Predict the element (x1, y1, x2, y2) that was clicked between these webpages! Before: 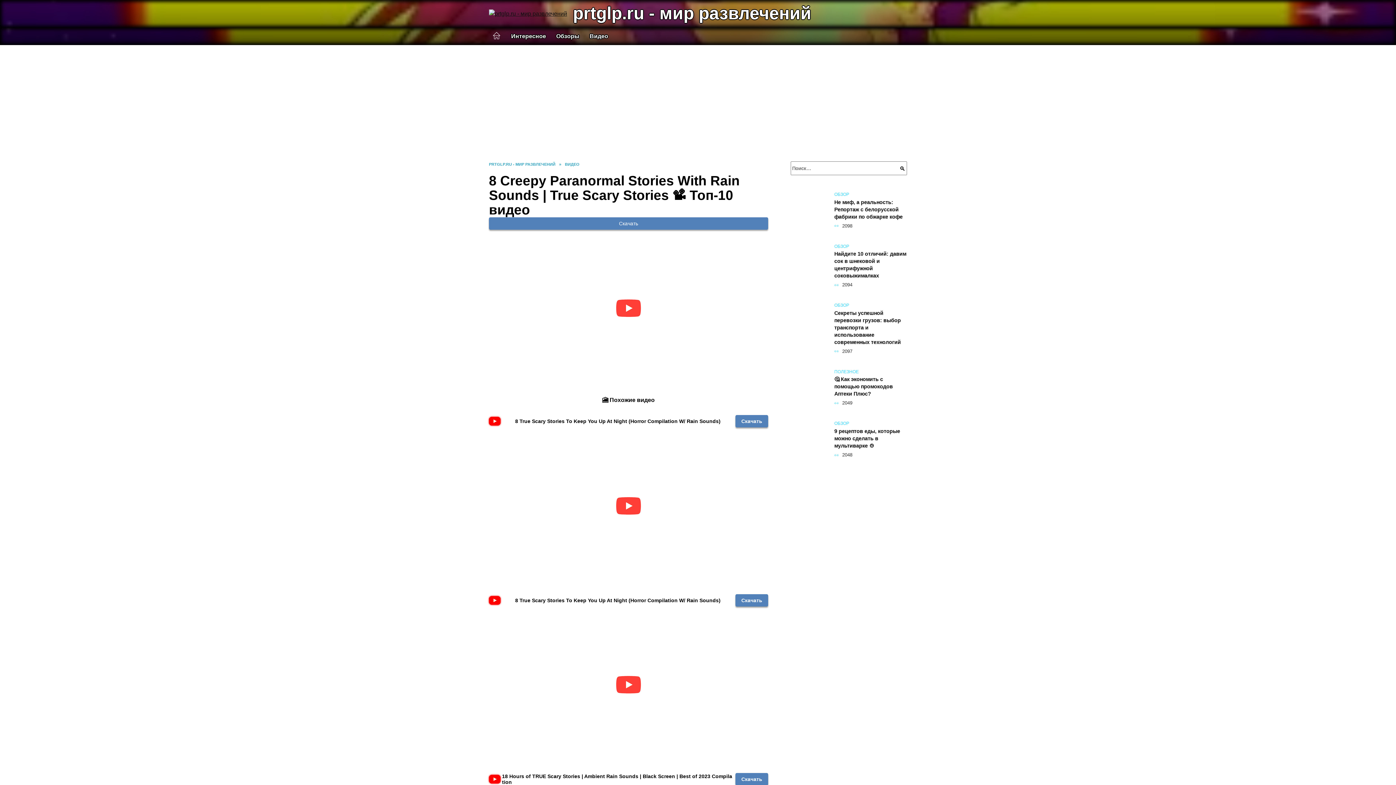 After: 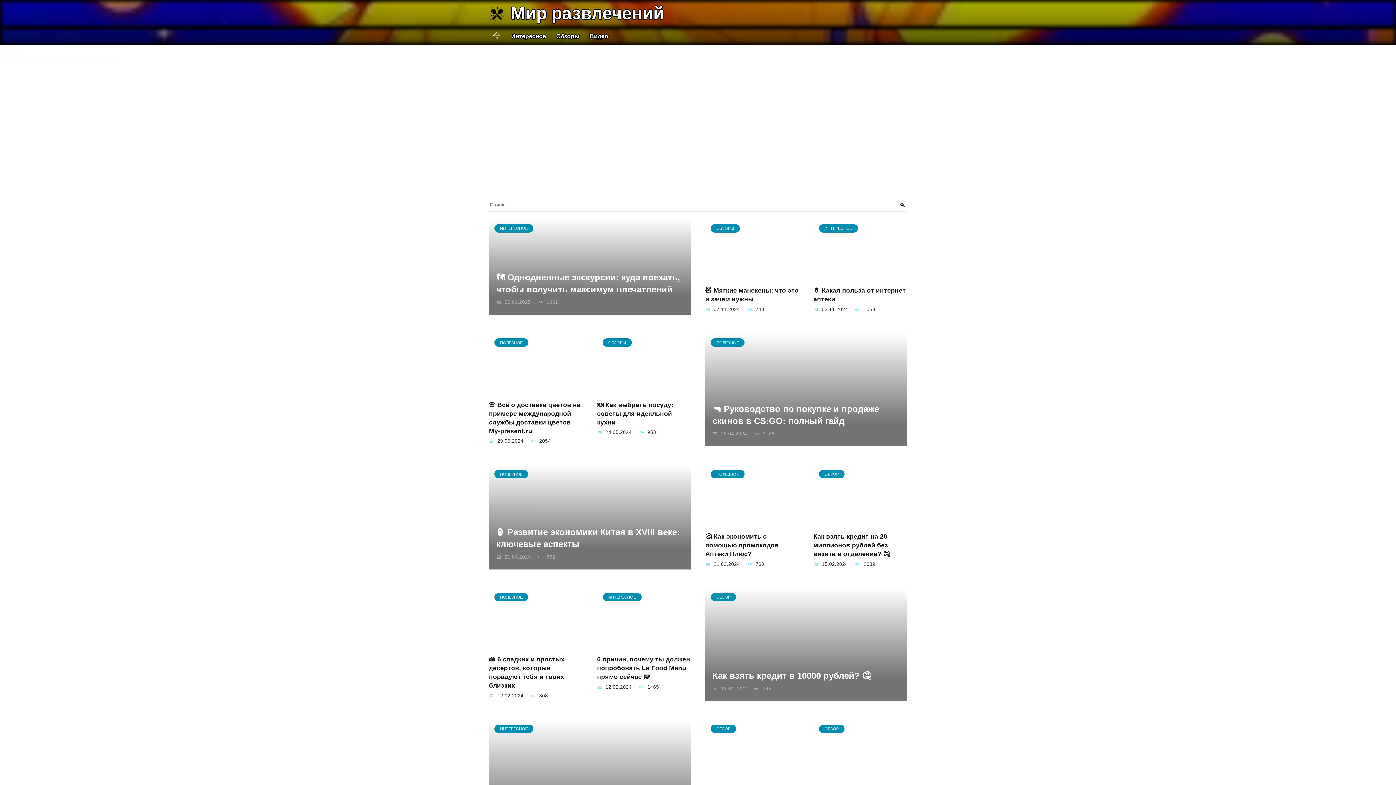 Action: label: prtglp.ru - мир развлечений bbox: (573, 1, 811, 26)